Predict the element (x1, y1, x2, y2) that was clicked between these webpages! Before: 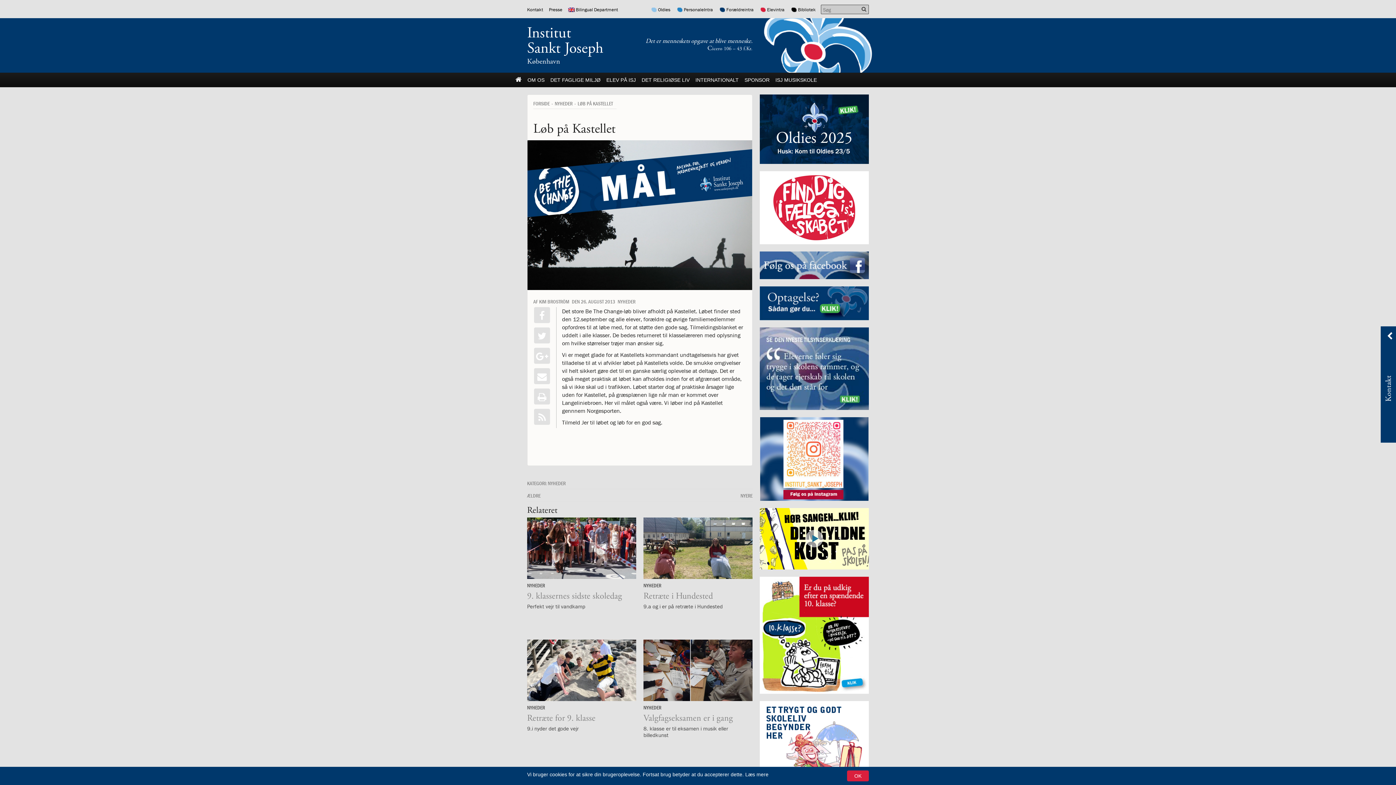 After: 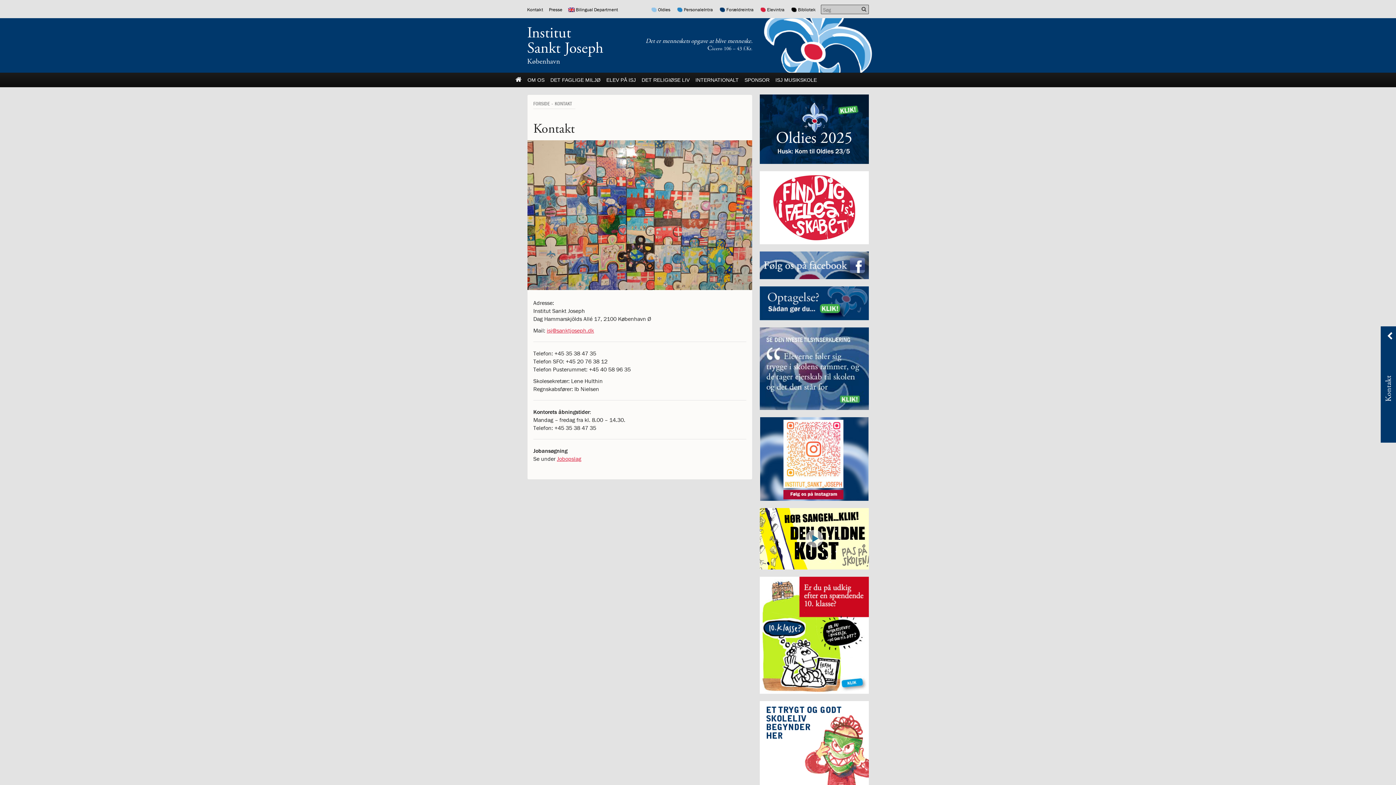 Action: bbox: (527, 6, 543, 12) label: 11.0:
Kontakt